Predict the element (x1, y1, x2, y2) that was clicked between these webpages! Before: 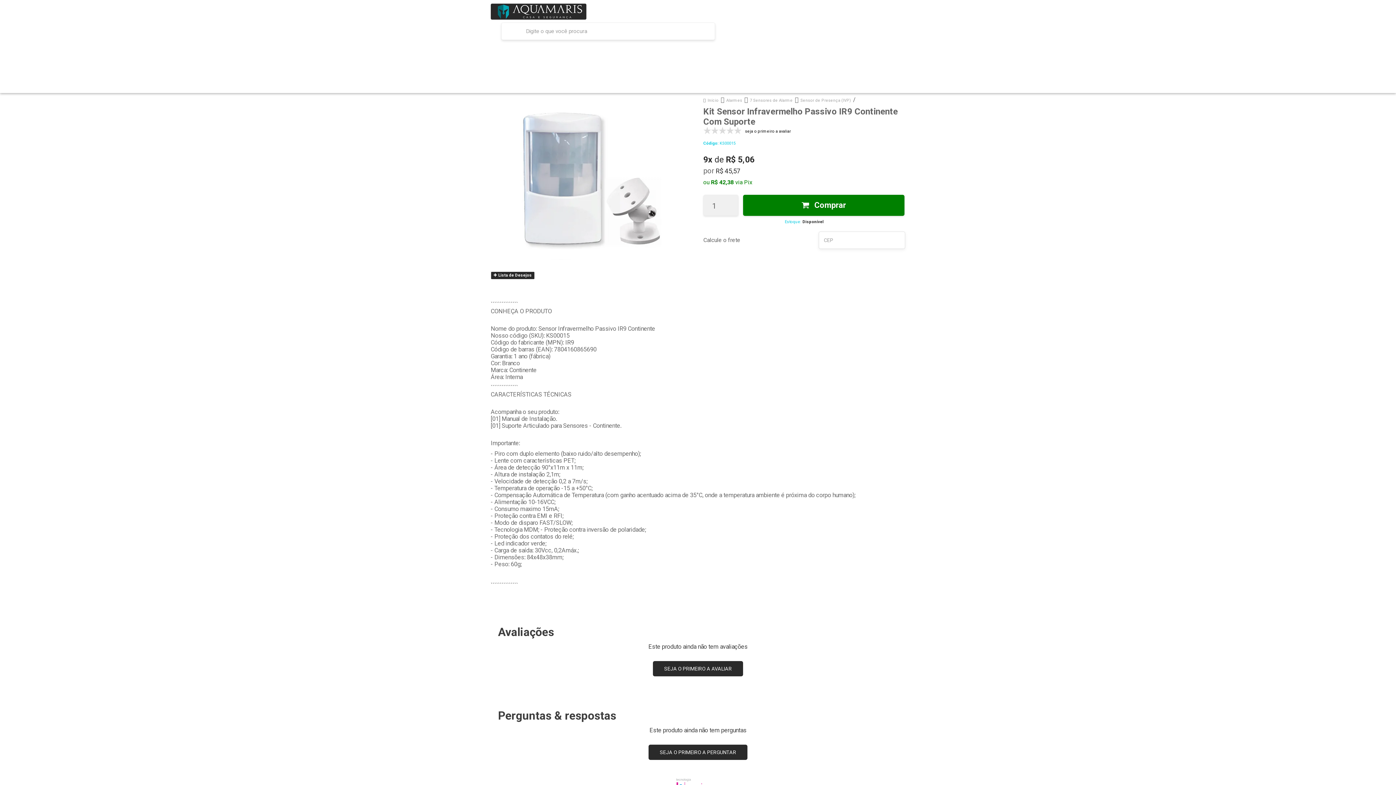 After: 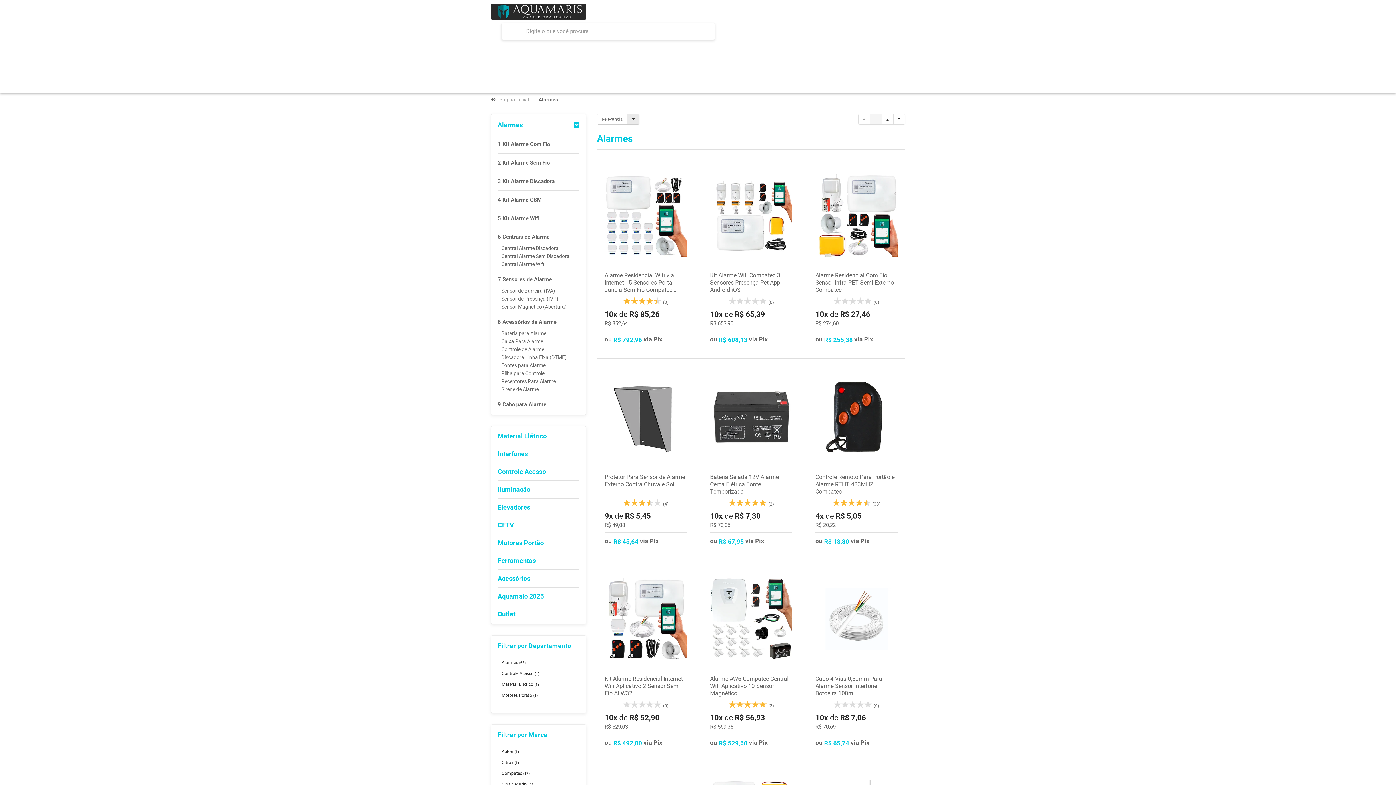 Action: bbox: (718, 46, 756, 62) label: Alarmes 